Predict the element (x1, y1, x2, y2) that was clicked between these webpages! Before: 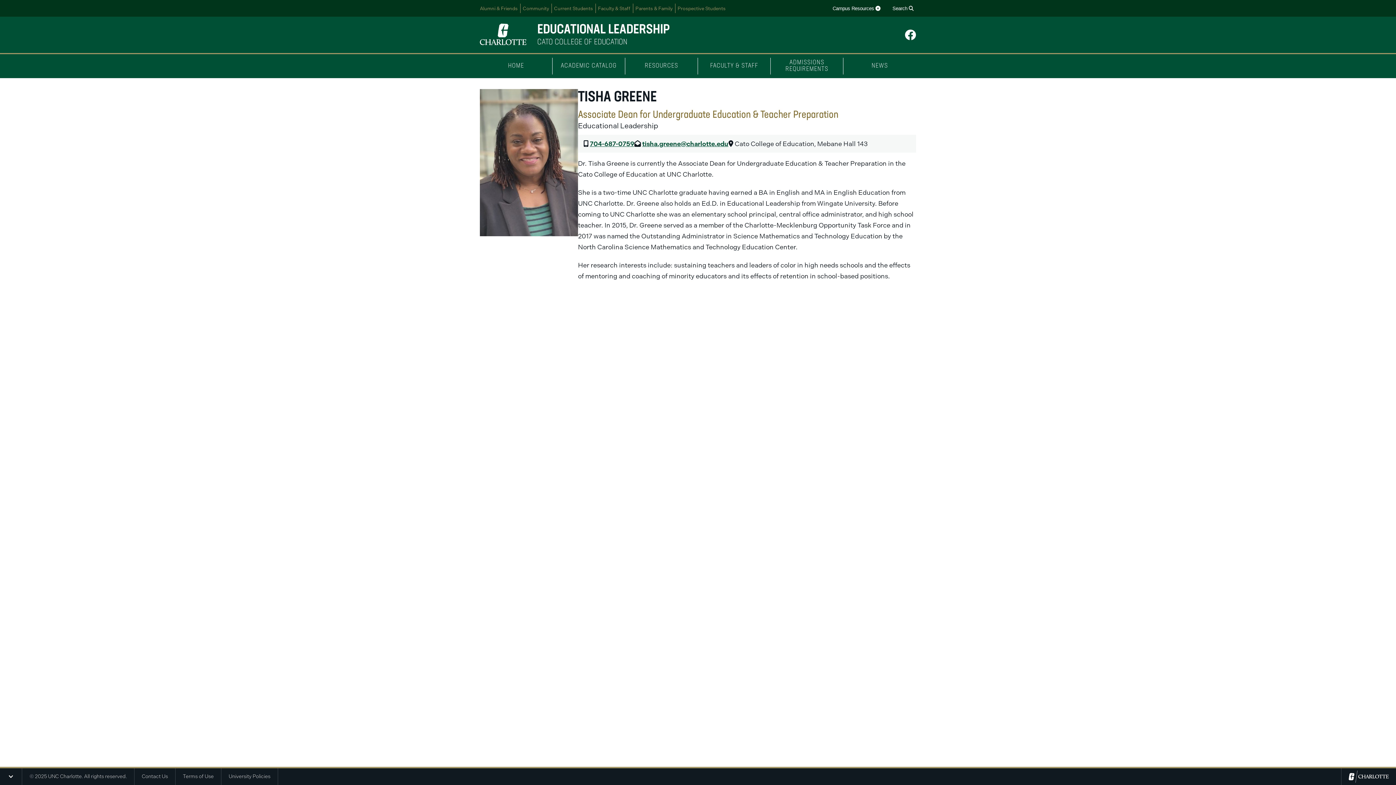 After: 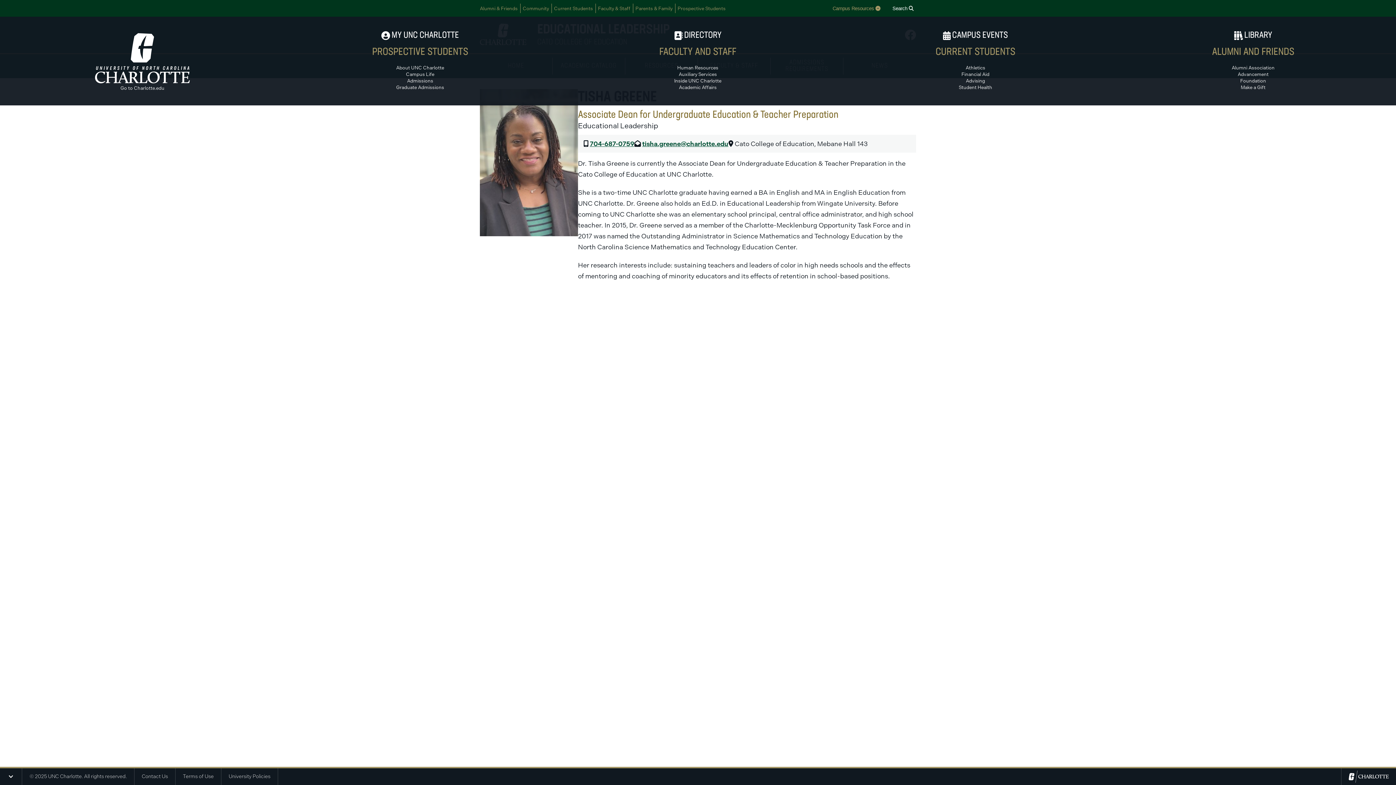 Action: bbox: (830, 3, 883, 13) label: Campus Resources